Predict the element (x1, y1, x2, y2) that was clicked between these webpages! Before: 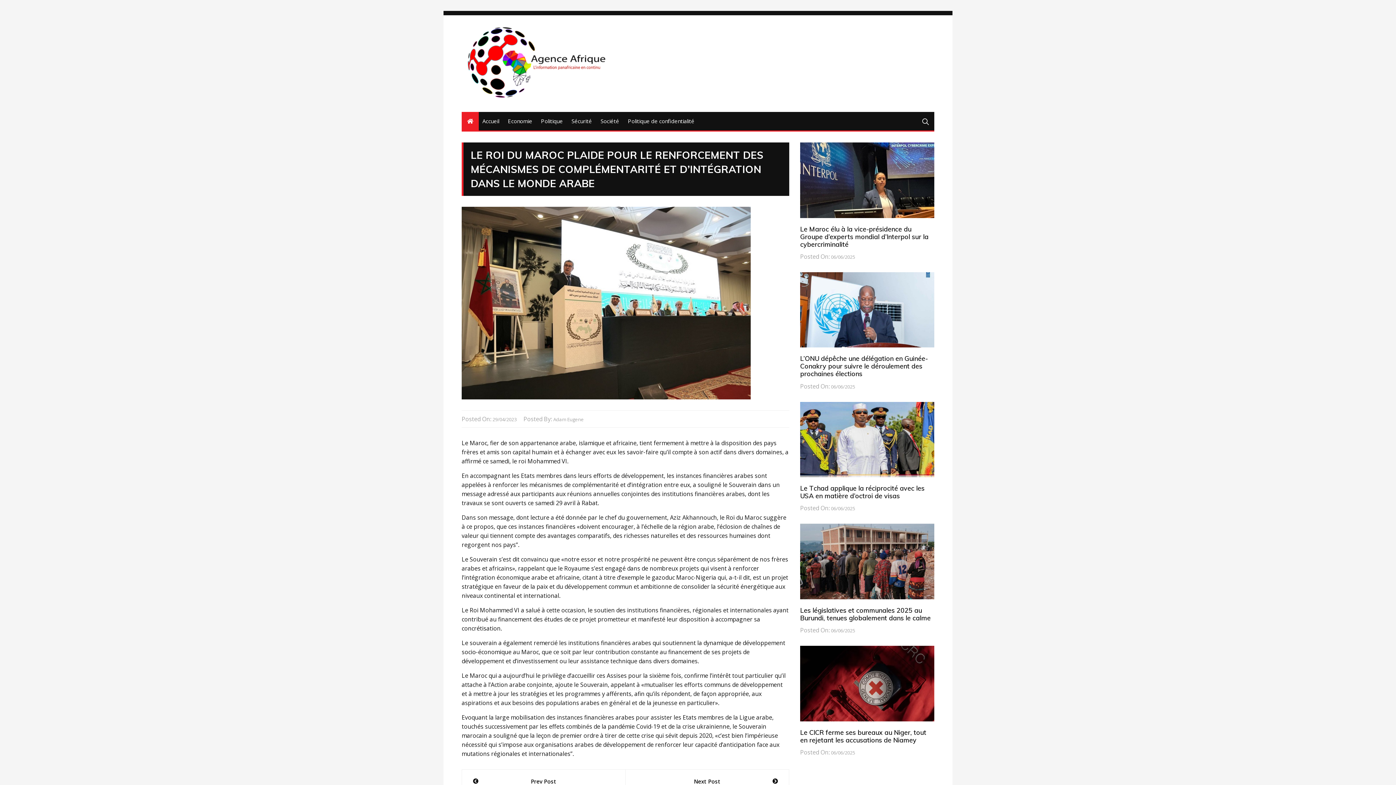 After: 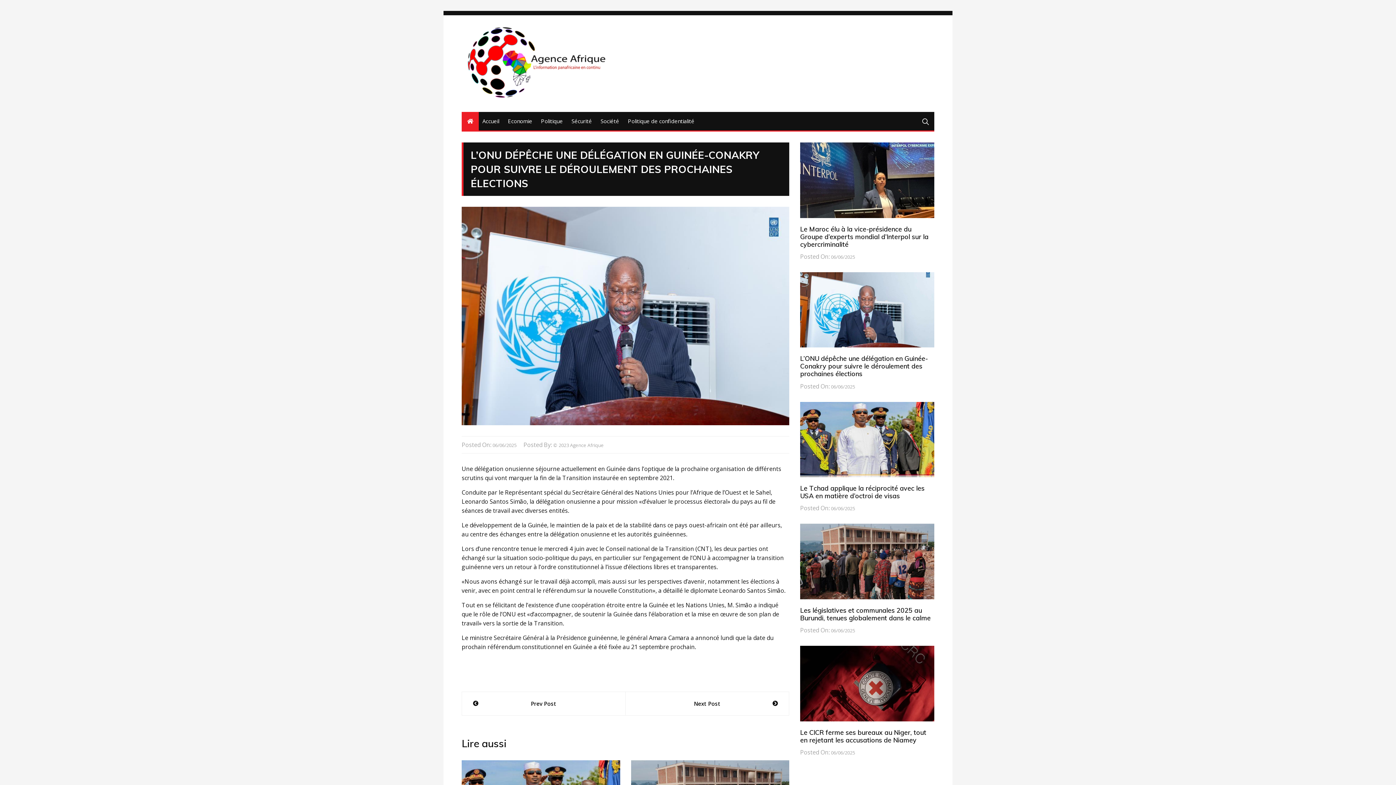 Action: bbox: (800, 354, 928, 378) label: L’ONU dépêche une délégation en Guinée-Conakry pour suivre le déroulement des prochaines élections